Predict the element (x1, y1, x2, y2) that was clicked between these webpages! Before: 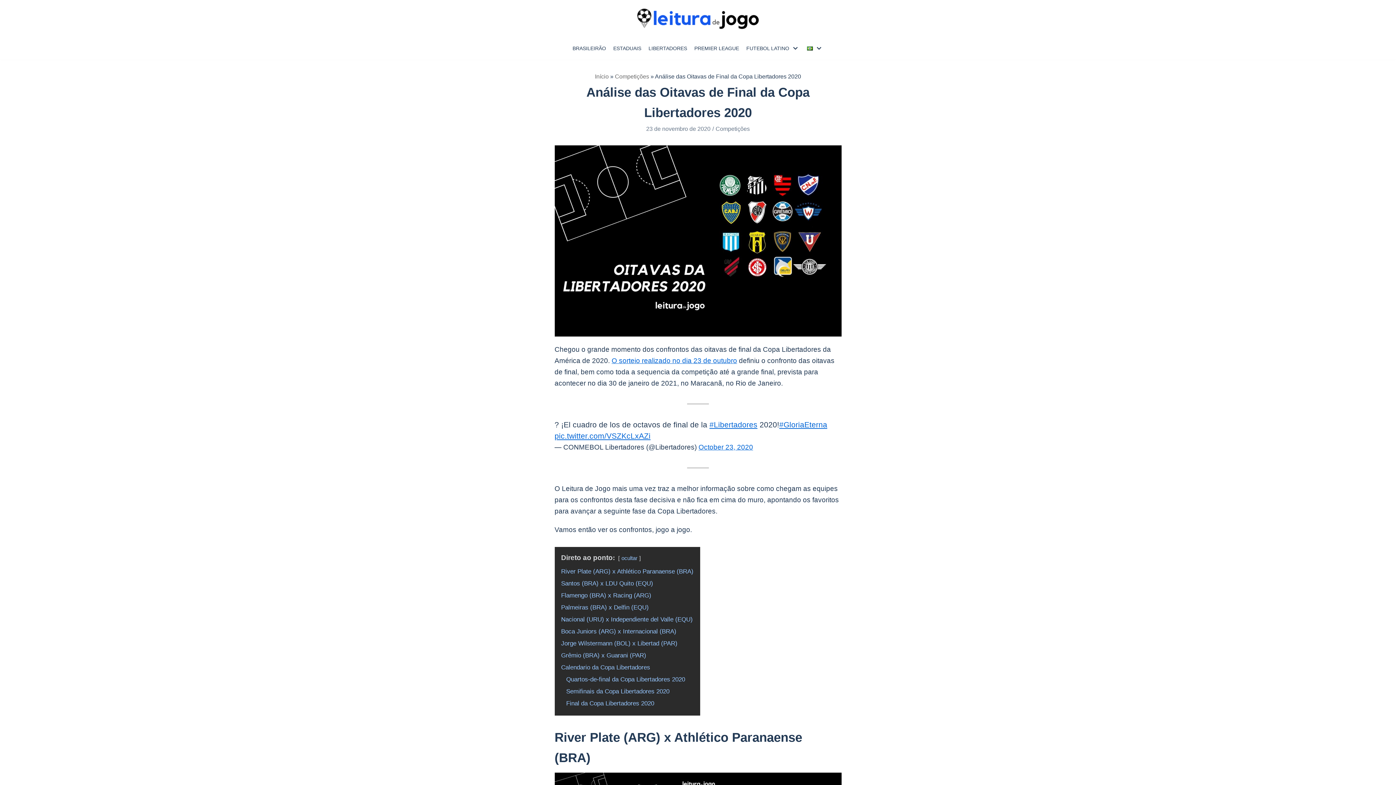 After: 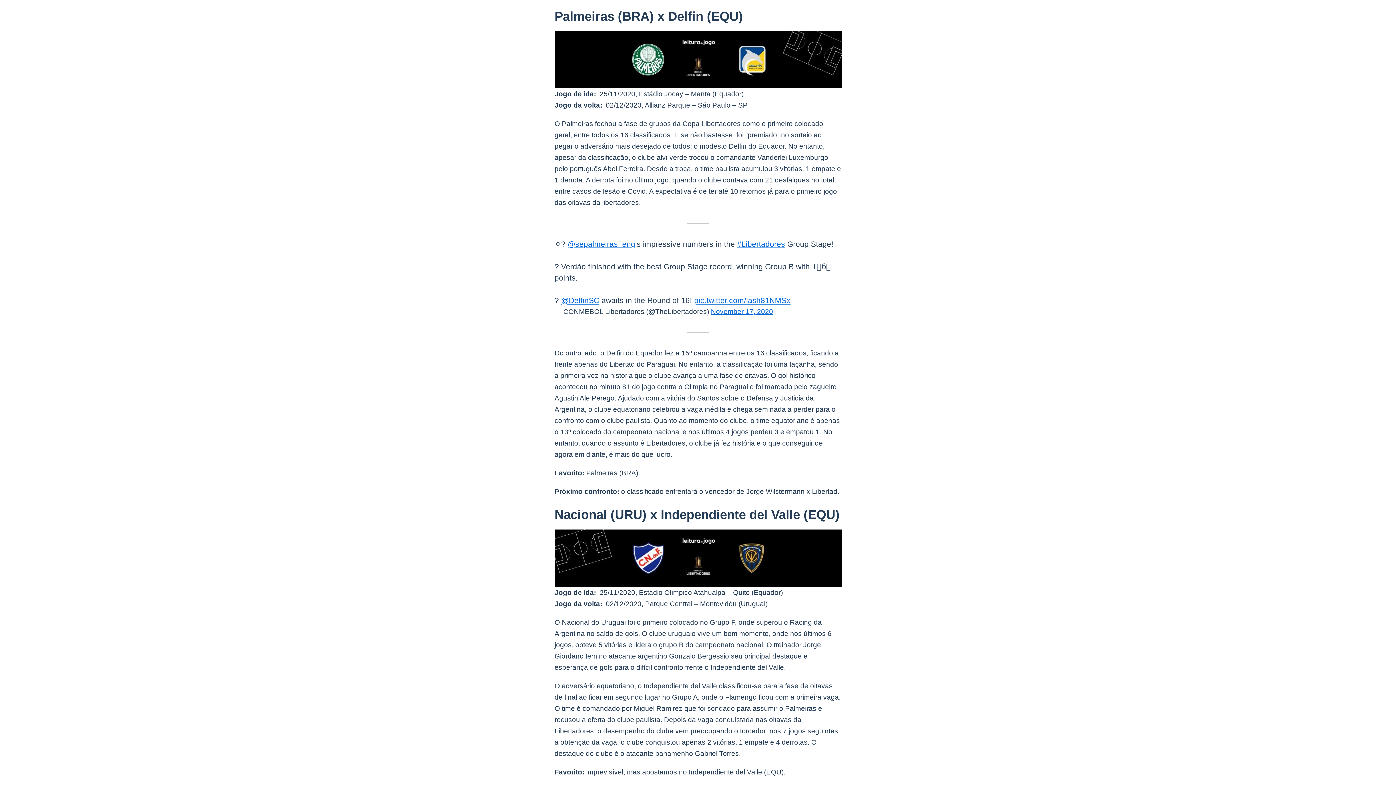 Action: label: Palmeiras (BRA) x Delfin (EQU) bbox: (561, 626, 648, 633)